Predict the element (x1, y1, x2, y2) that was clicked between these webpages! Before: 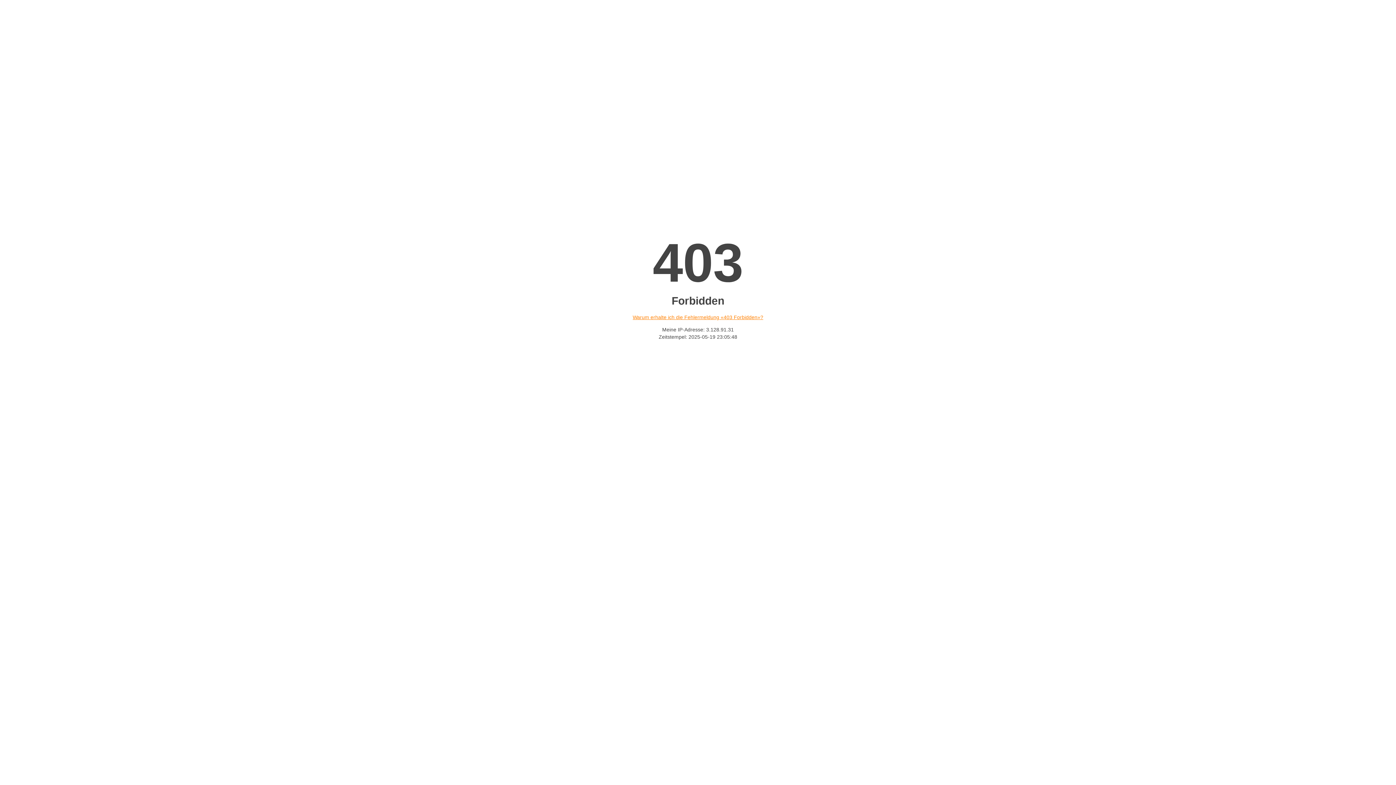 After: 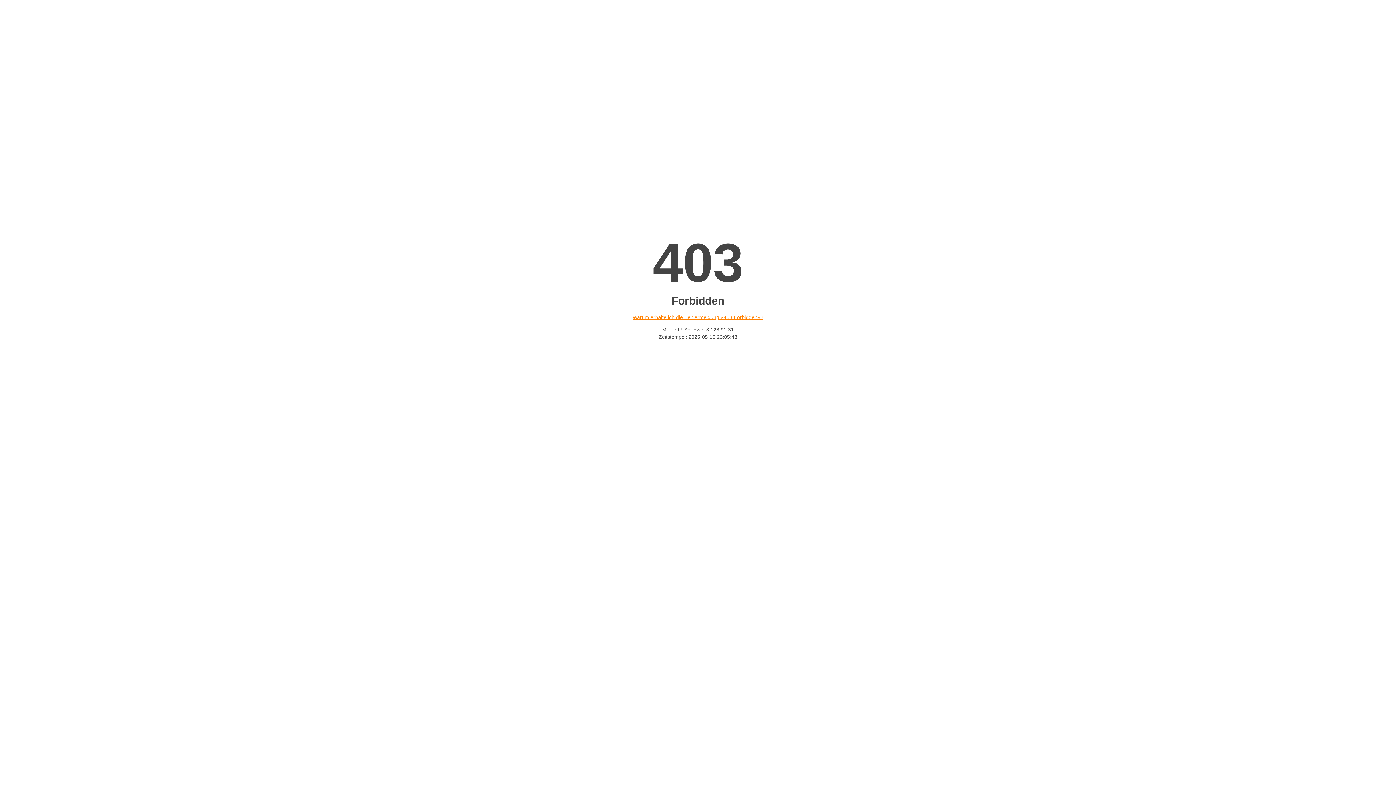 Action: bbox: (632, 314, 763, 320) label: Warum erhalte ich die Fehlermeldung «403 Forbidden»?